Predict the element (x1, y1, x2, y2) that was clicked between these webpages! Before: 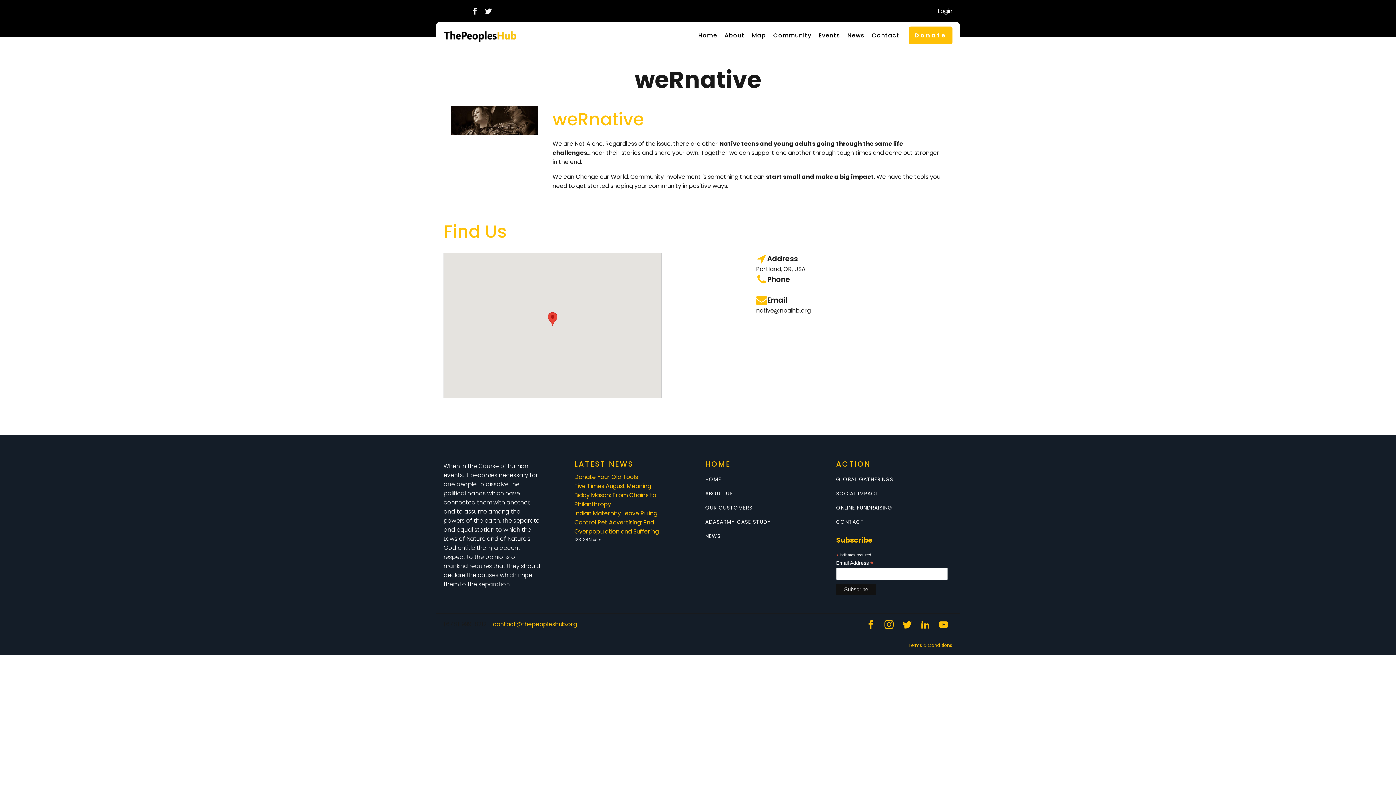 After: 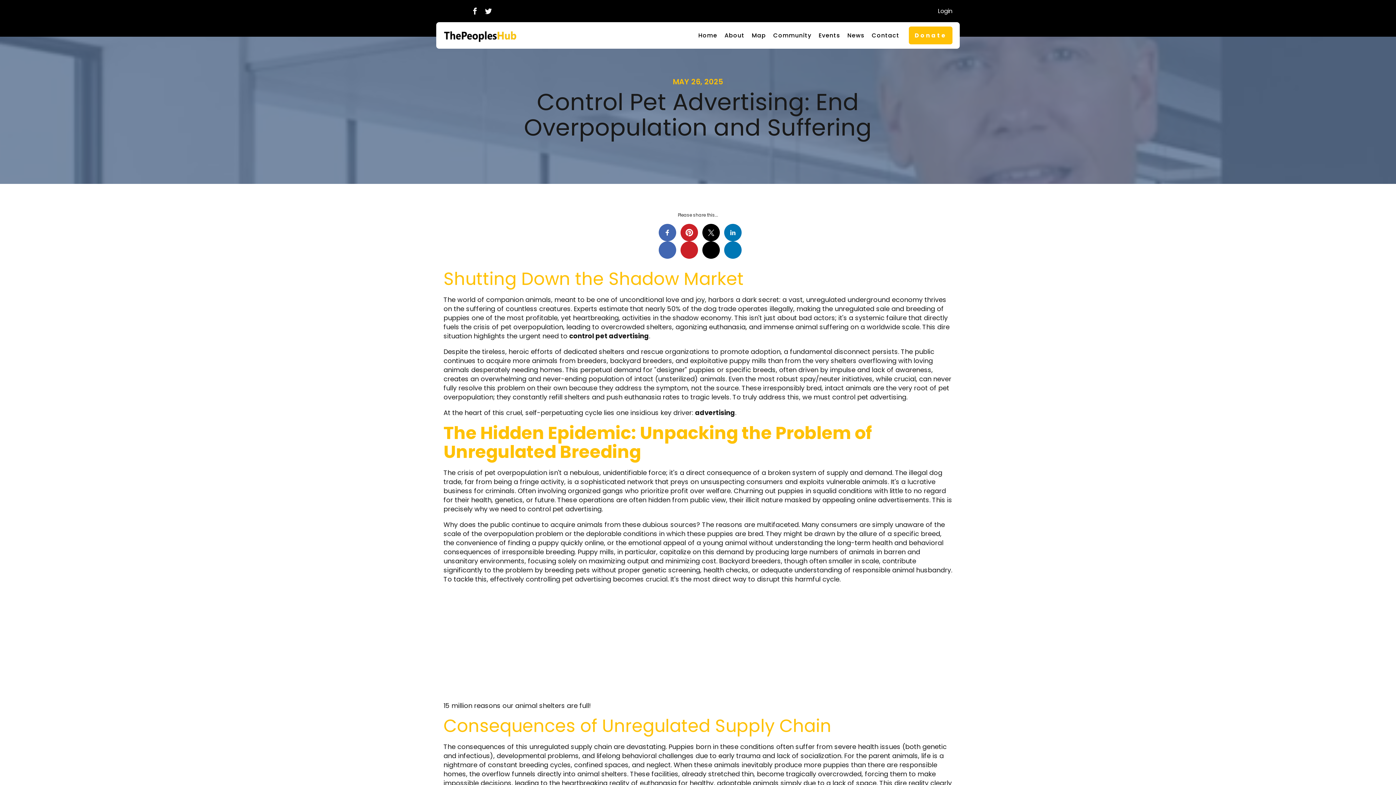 Action: label: Control Pet Advertising: End Overpopulation and Suffering bbox: (574, 518, 690, 536)